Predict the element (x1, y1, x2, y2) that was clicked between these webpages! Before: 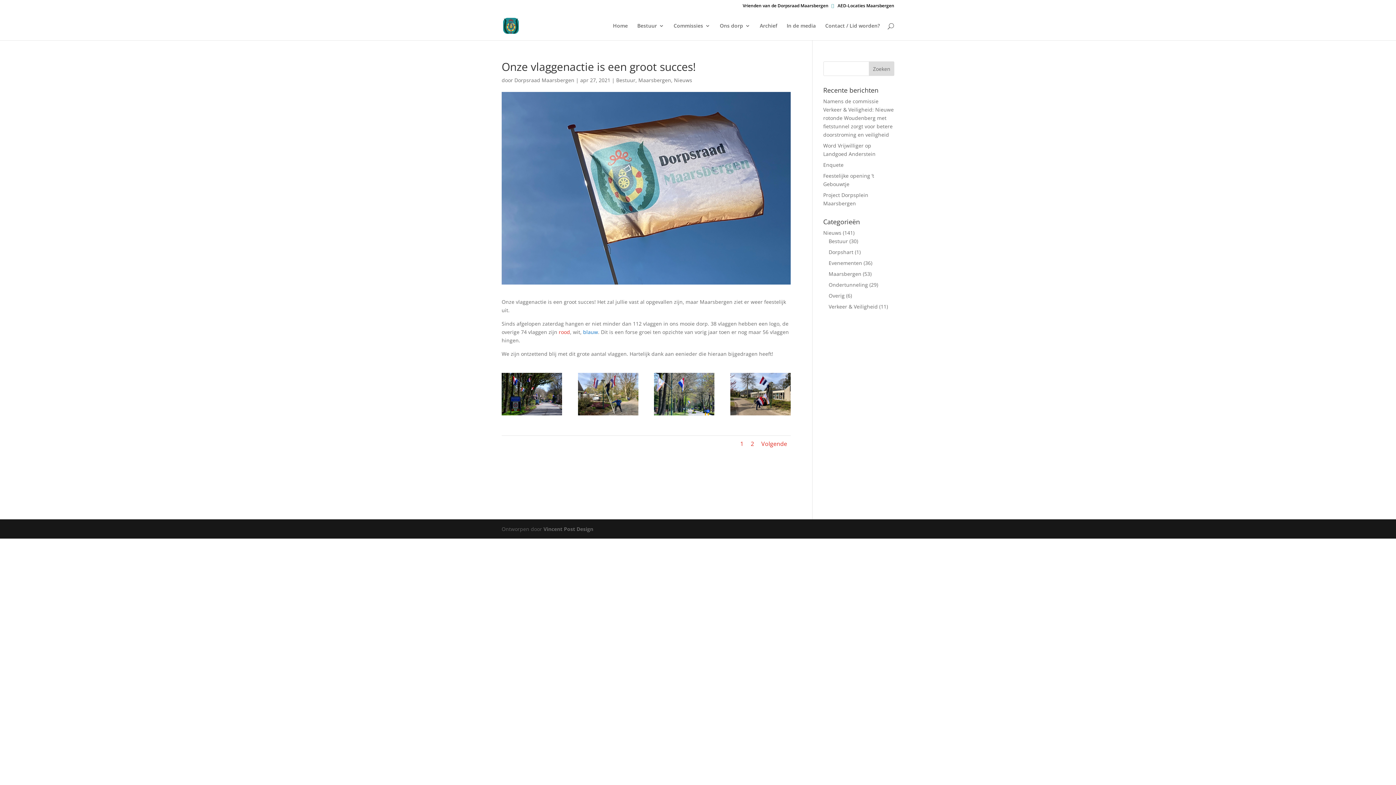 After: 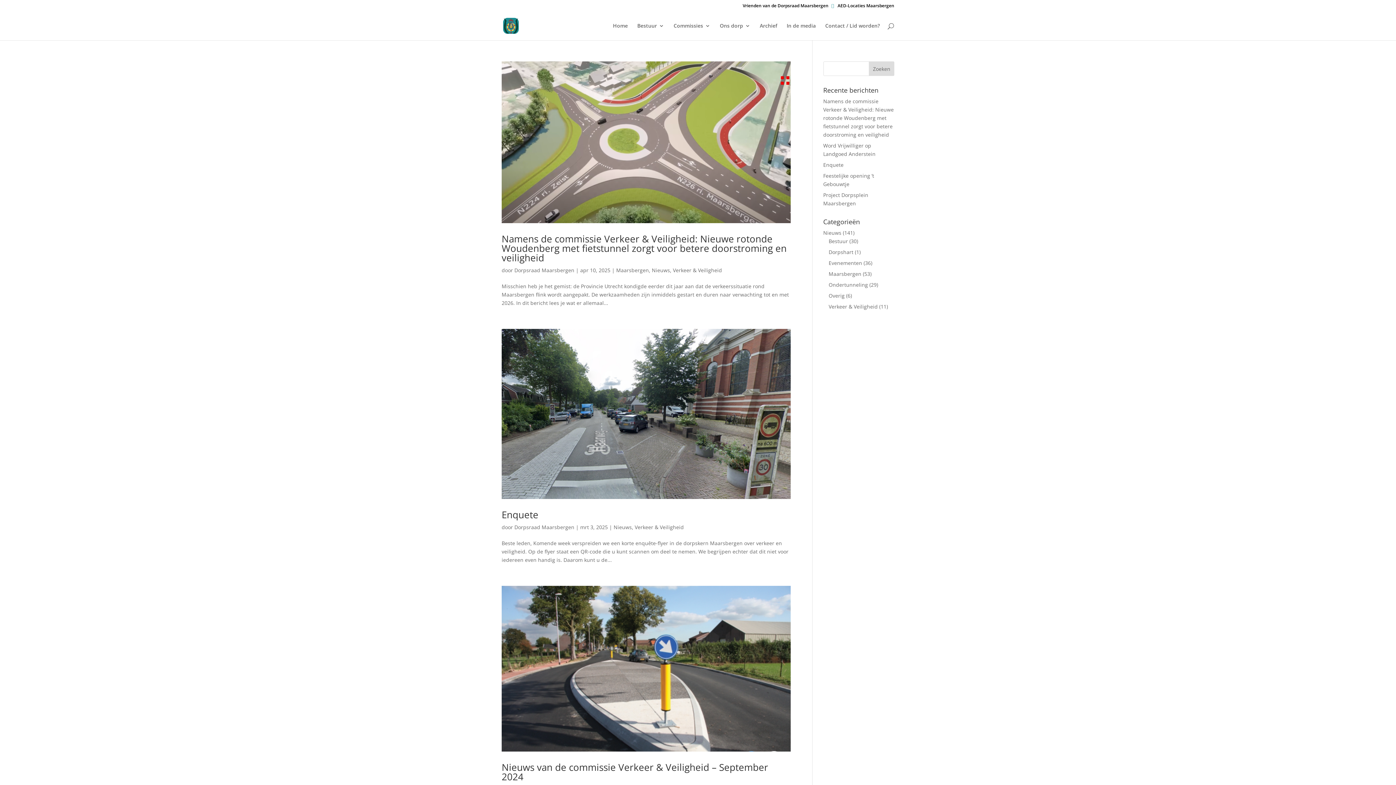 Action: bbox: (828, 303, 878, 310) label: Verkeer & Veiligheid